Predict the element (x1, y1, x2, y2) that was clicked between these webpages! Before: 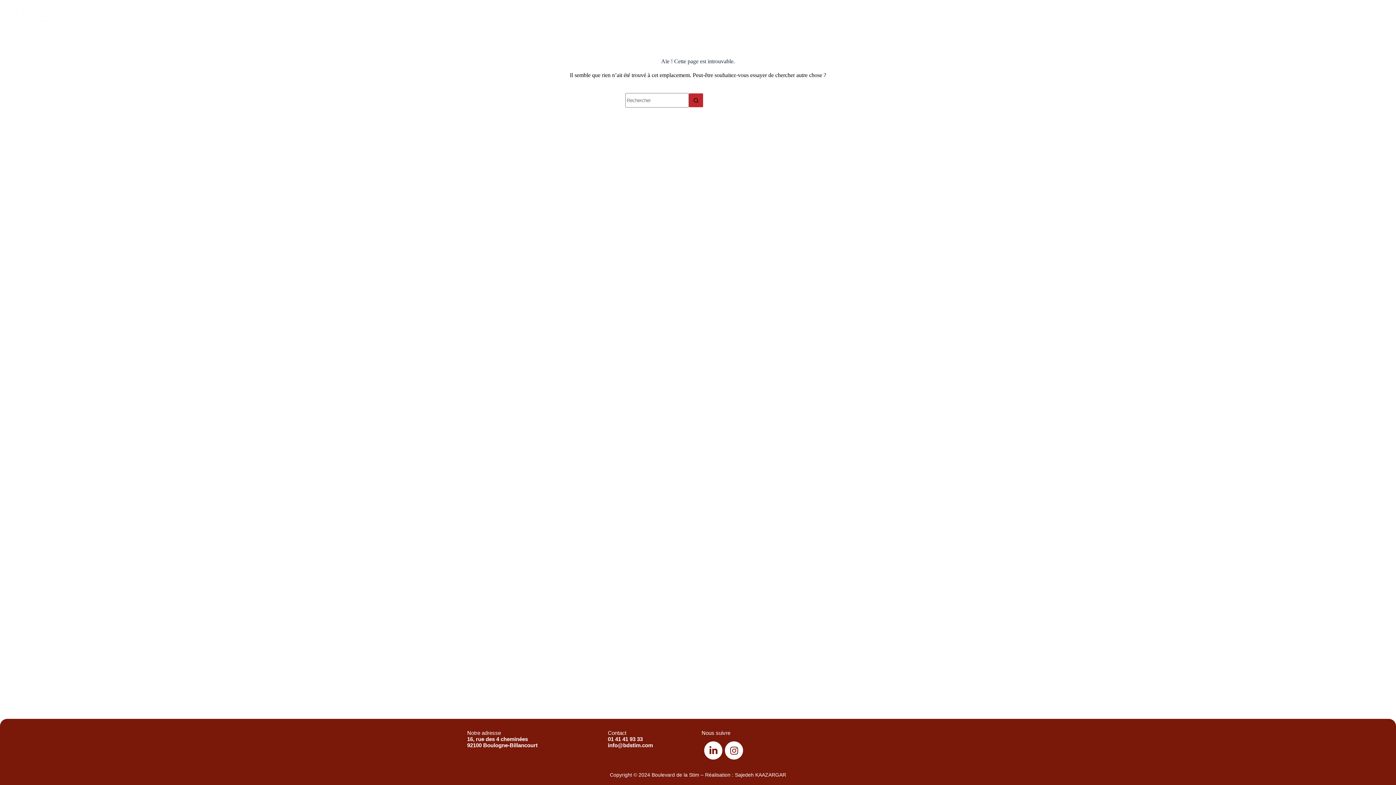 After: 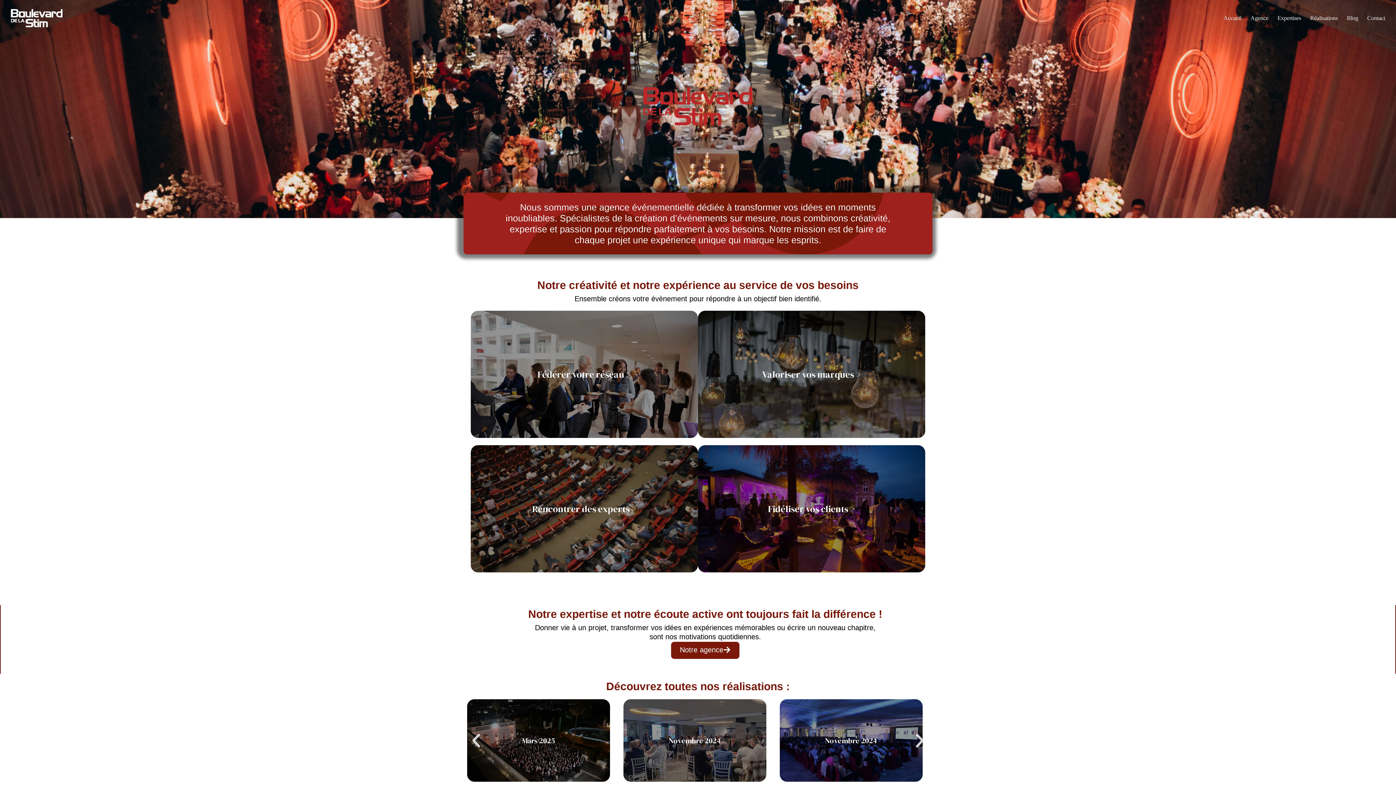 Action: bbox: (10, 9, 62, 27)